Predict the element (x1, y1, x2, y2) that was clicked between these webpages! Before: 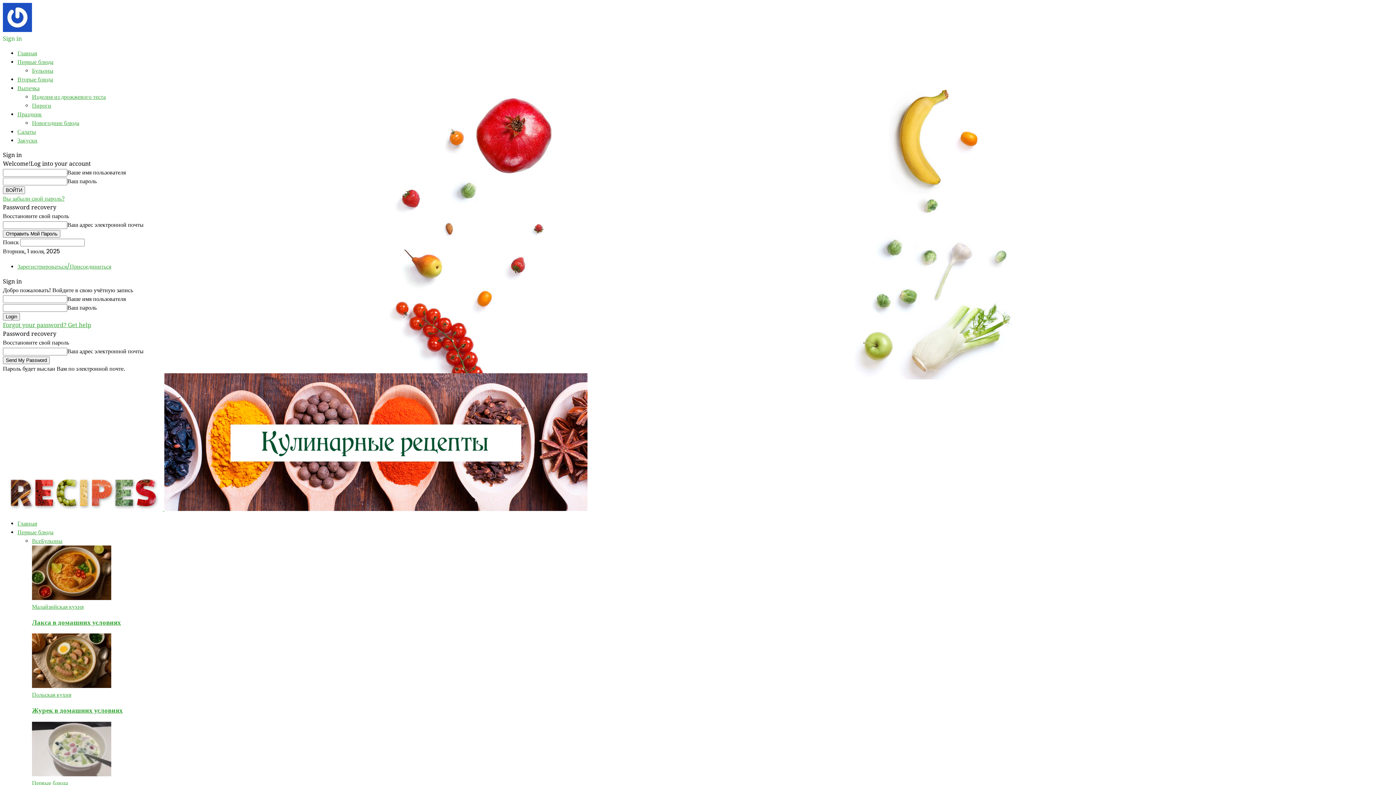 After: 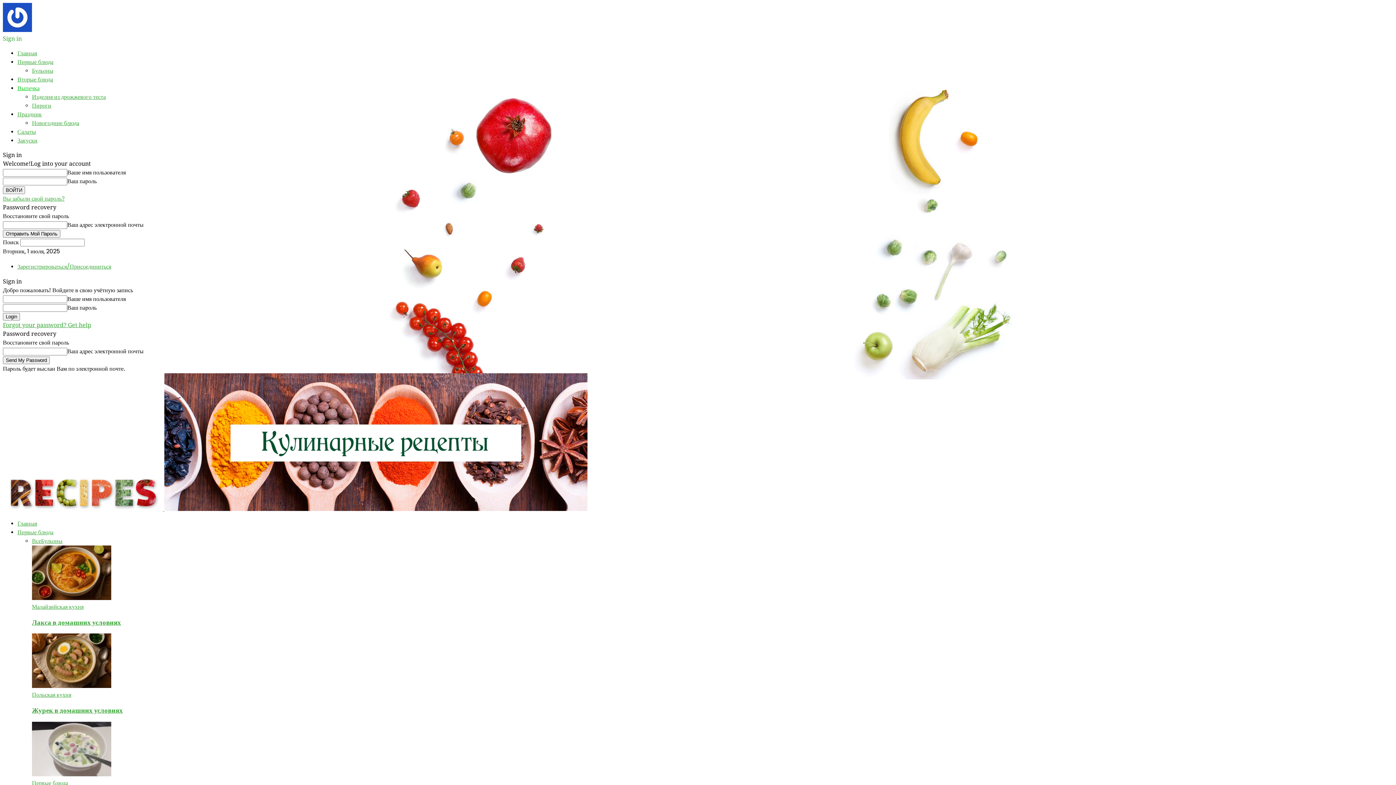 Action: bbox: (32, 93, 105, 100) label: Изделия из дрожжевого теста